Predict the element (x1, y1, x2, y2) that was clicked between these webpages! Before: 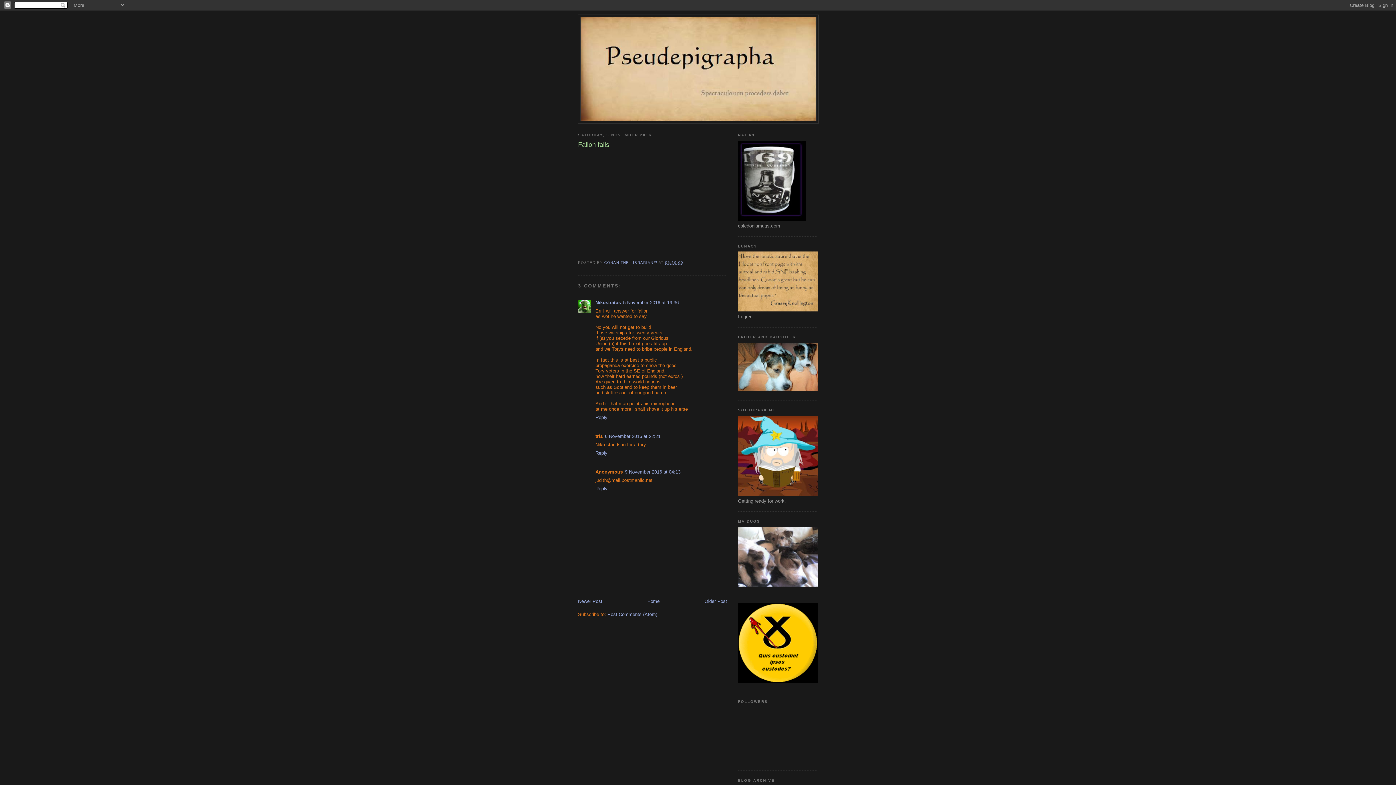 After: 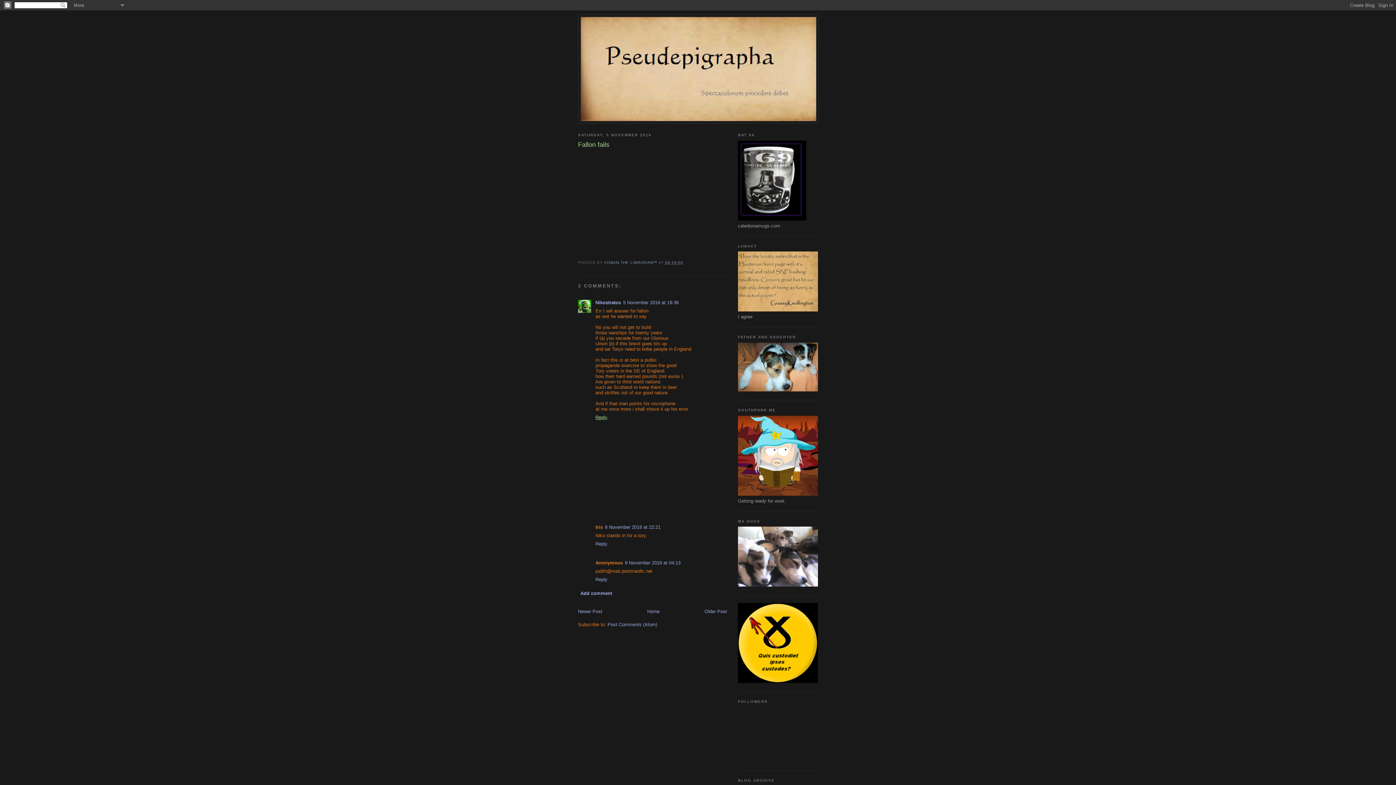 Action: bbox: (595, 413, 609, 420) label: Reply